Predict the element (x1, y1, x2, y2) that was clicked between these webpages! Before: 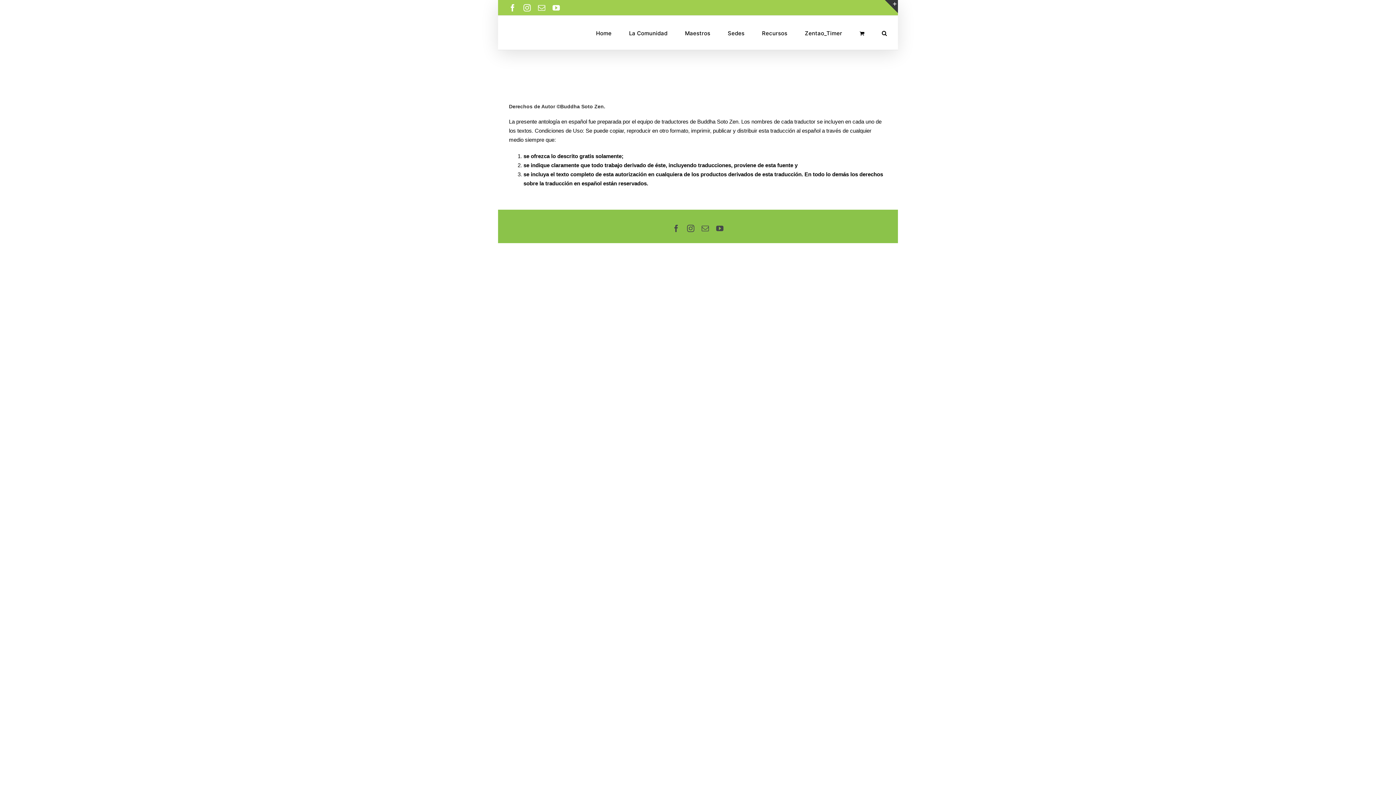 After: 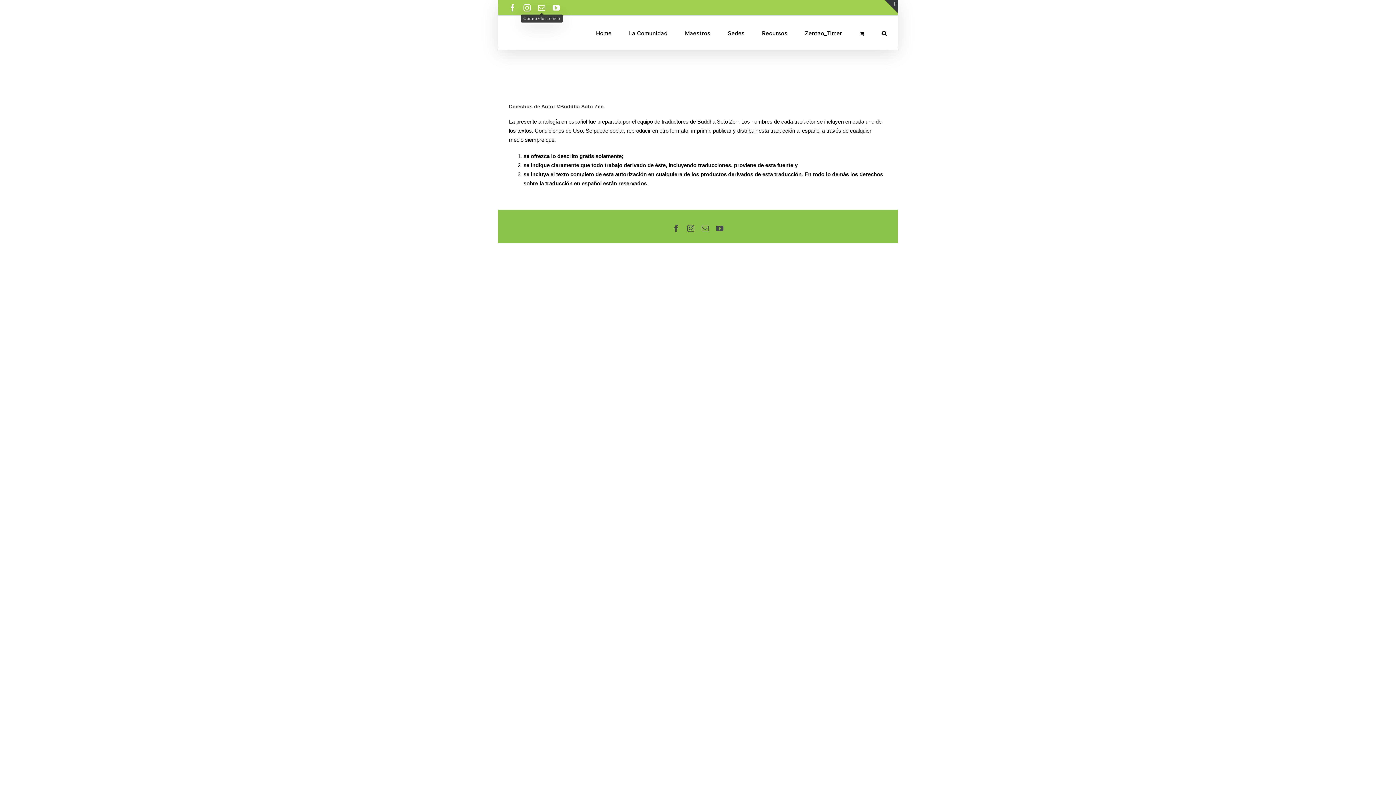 Action: bbox: (538, 4, 545, 11) label: Correo electrónico